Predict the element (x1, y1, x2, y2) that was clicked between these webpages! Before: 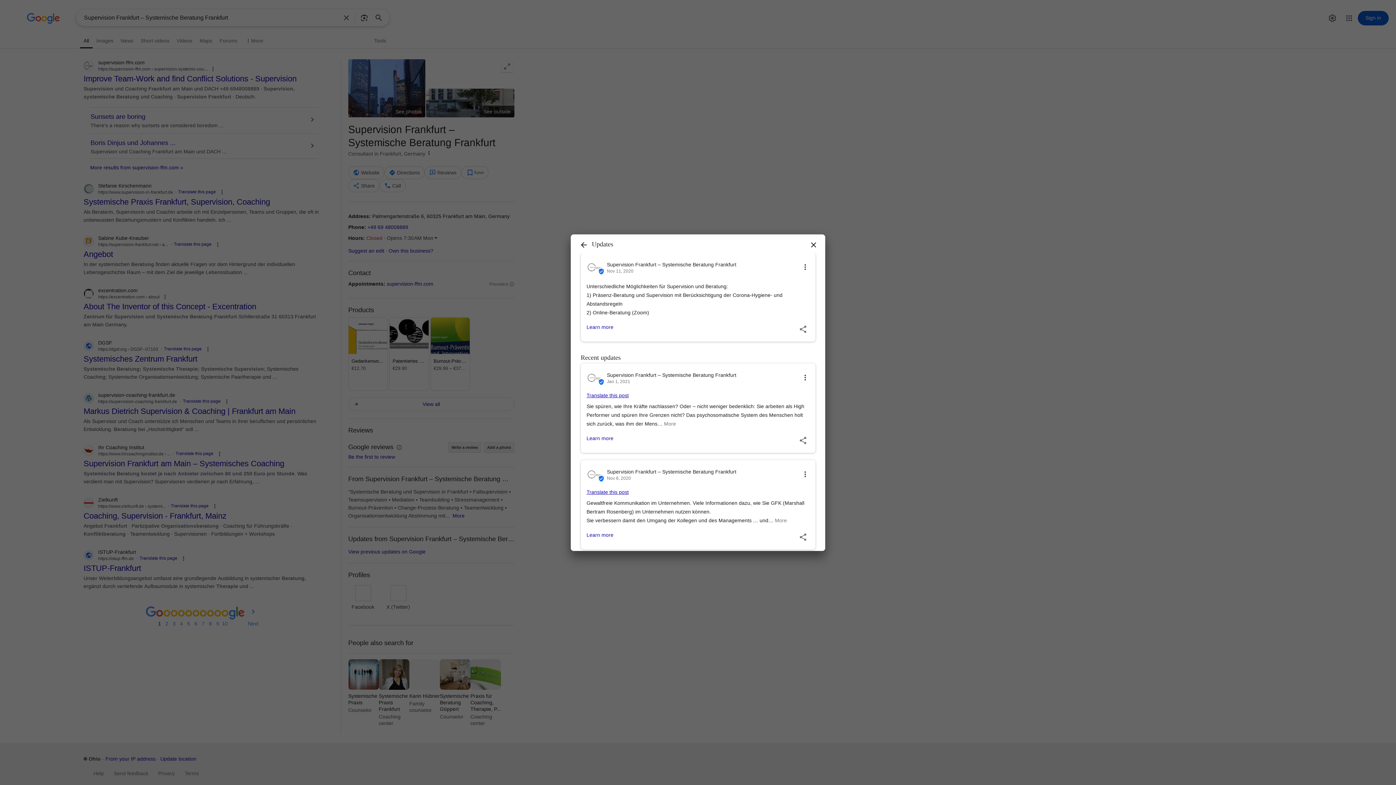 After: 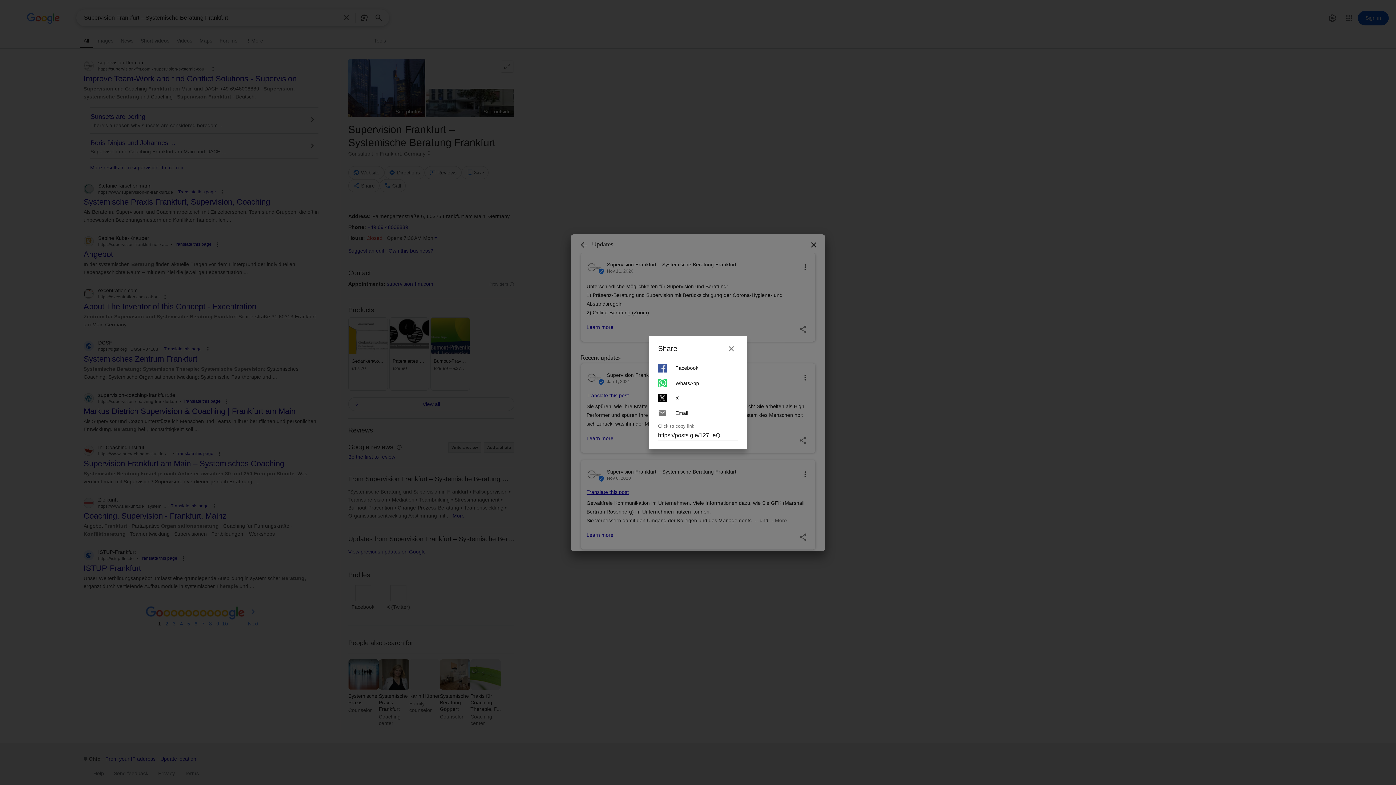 Action: bbox: (796, 322, 809, 335) label: Share